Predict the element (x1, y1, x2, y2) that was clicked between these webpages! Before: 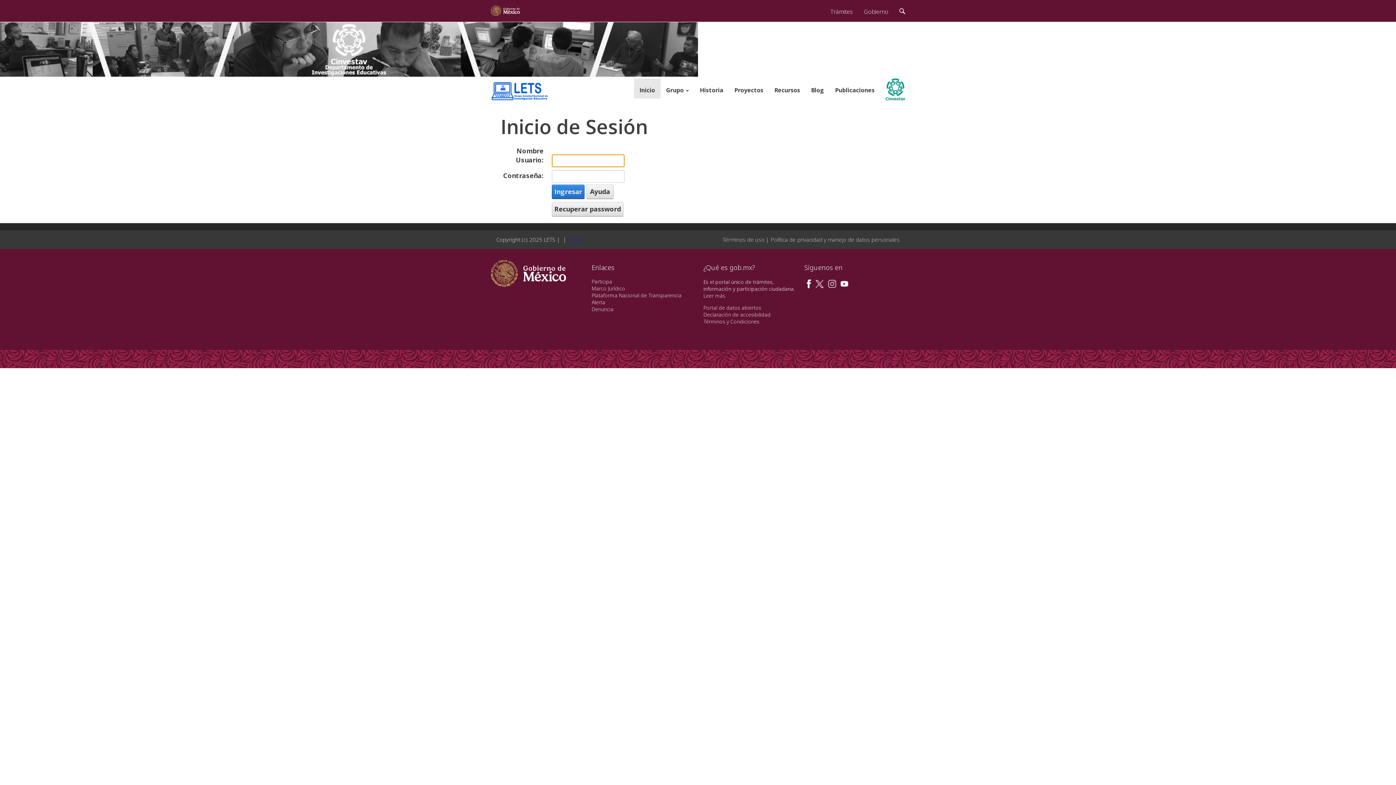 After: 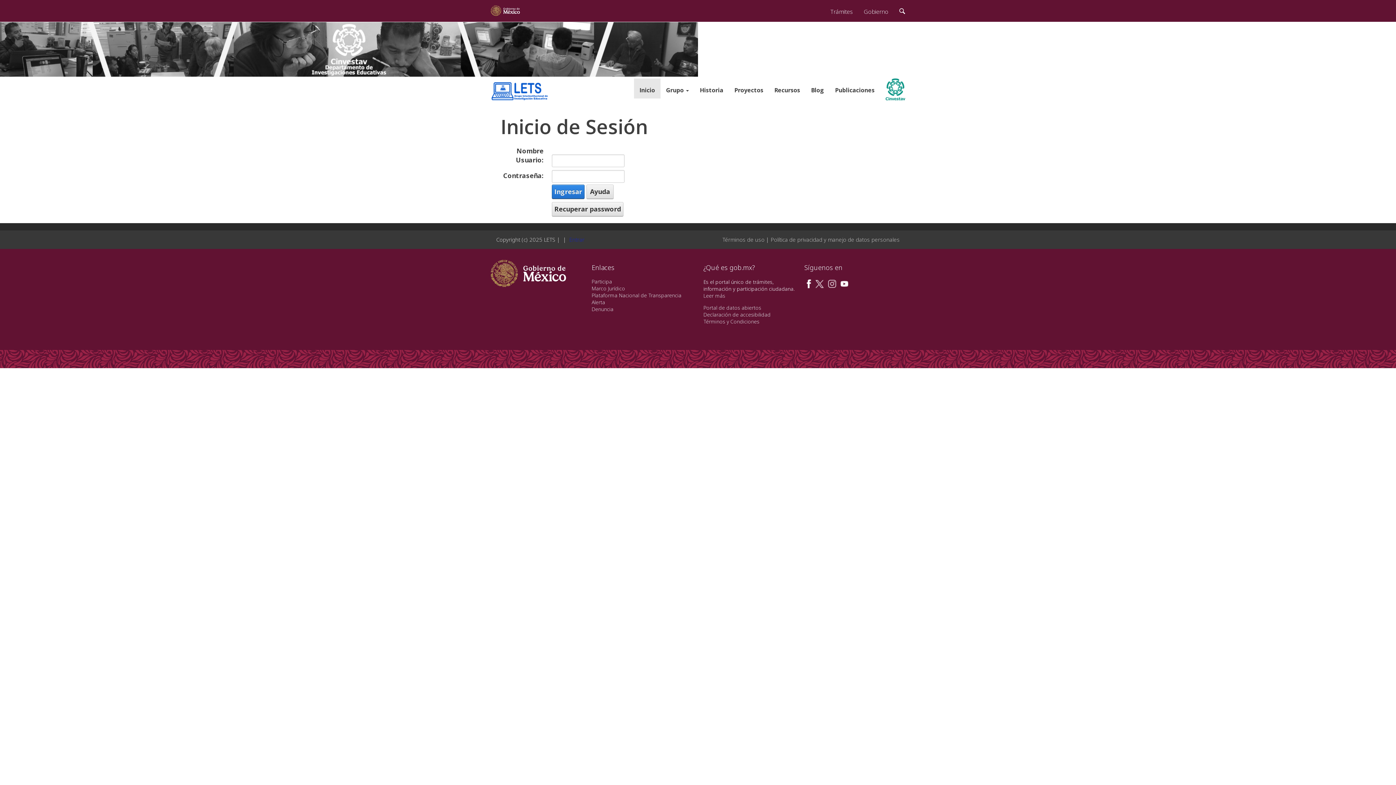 Action: bbox: (703, 304, 761, 311) label: Portal de datos abiertos